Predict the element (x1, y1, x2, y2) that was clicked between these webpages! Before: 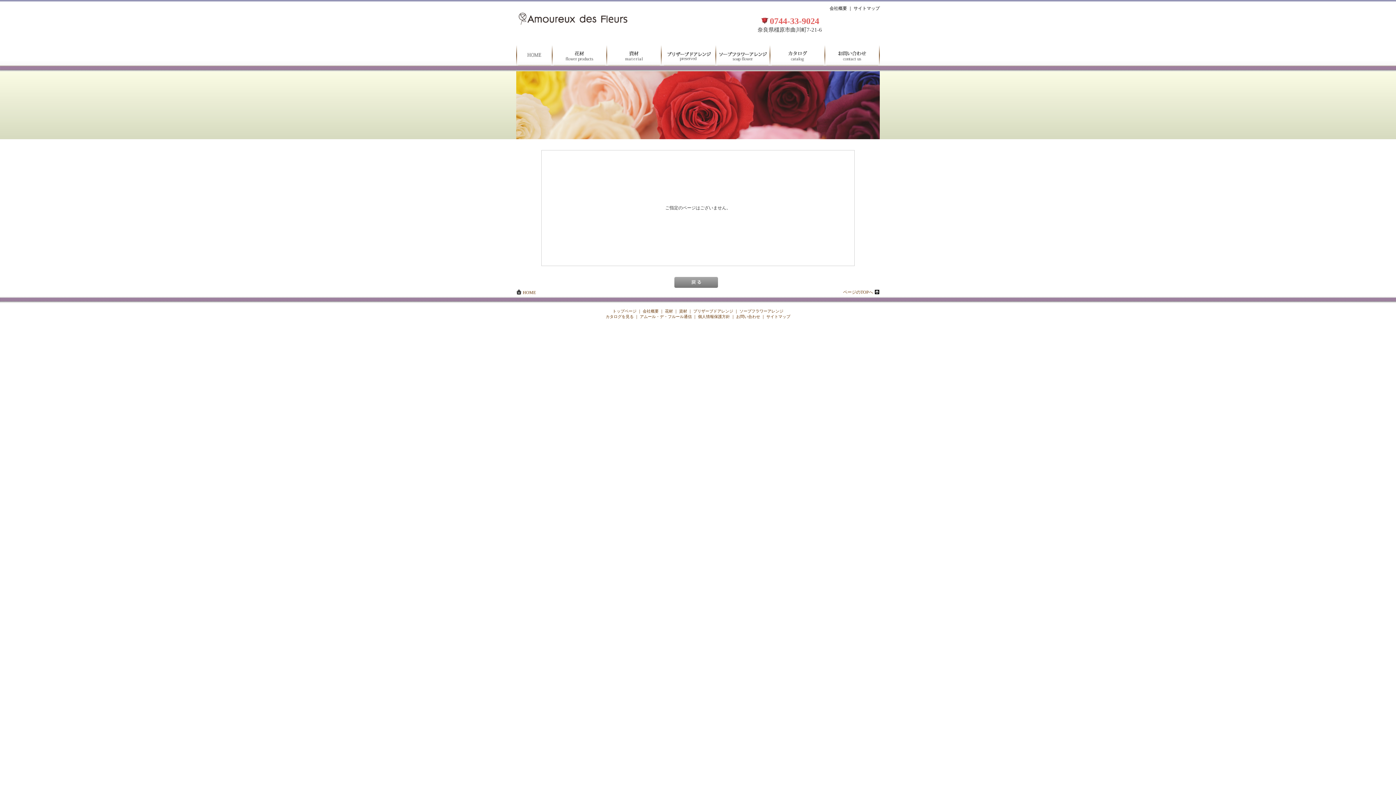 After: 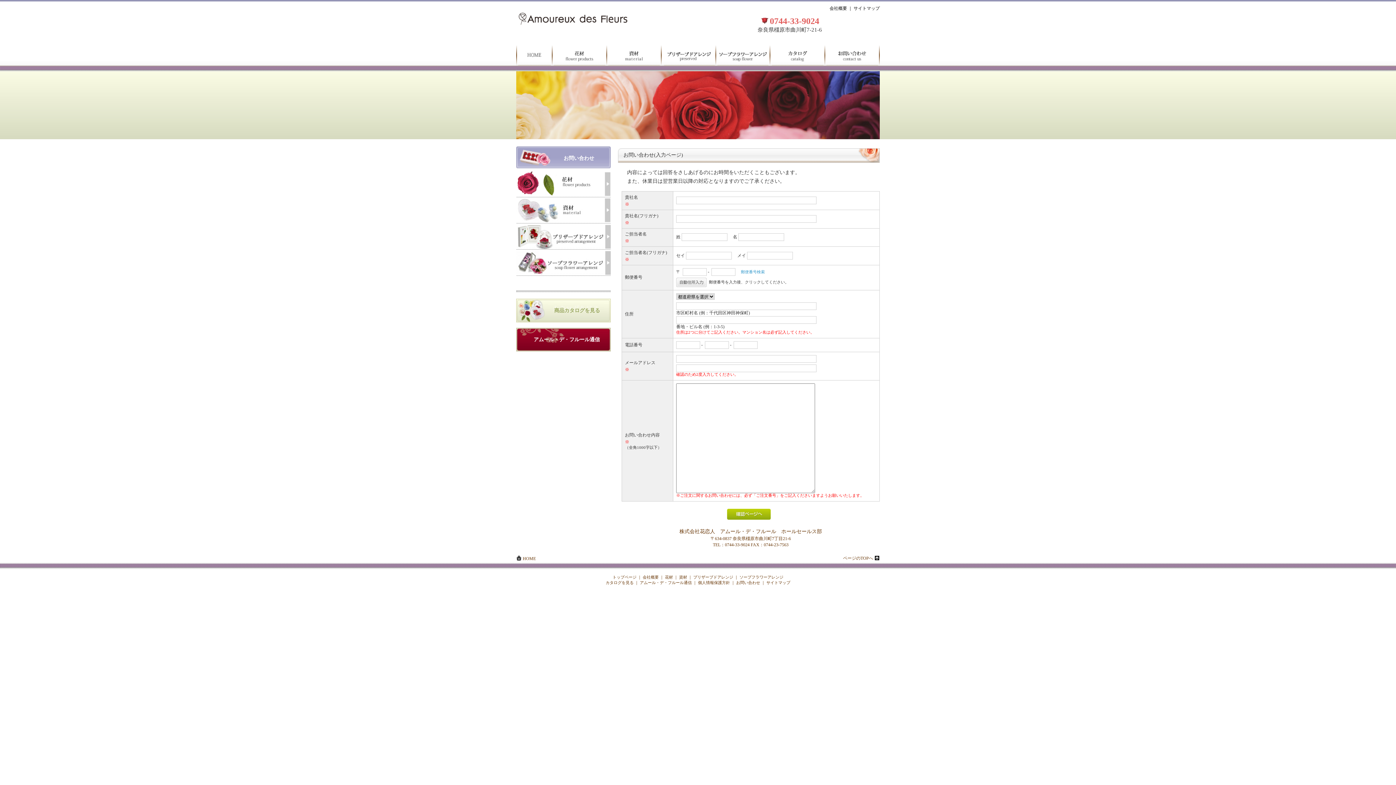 Action: bbox: (825, 45, 880, 65) label: お問い合わせ